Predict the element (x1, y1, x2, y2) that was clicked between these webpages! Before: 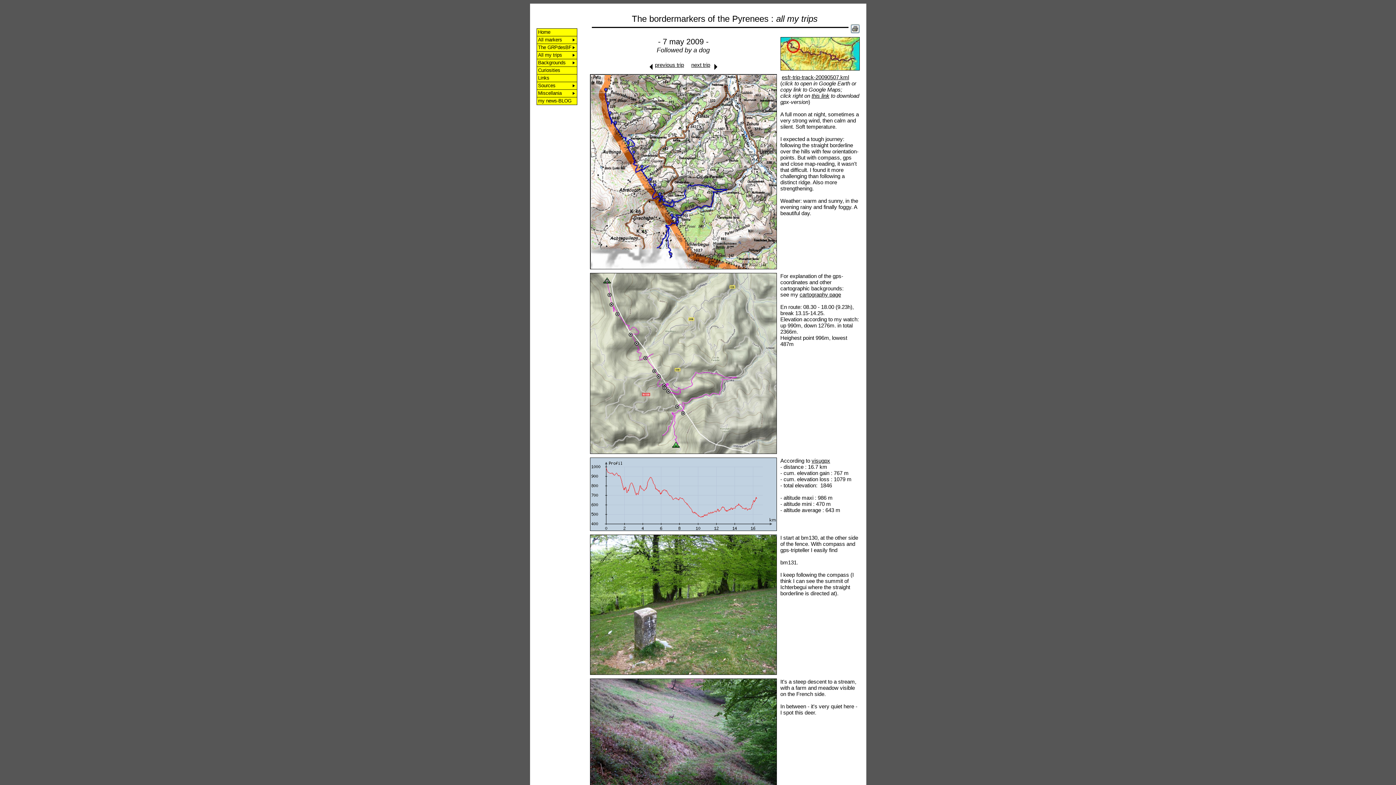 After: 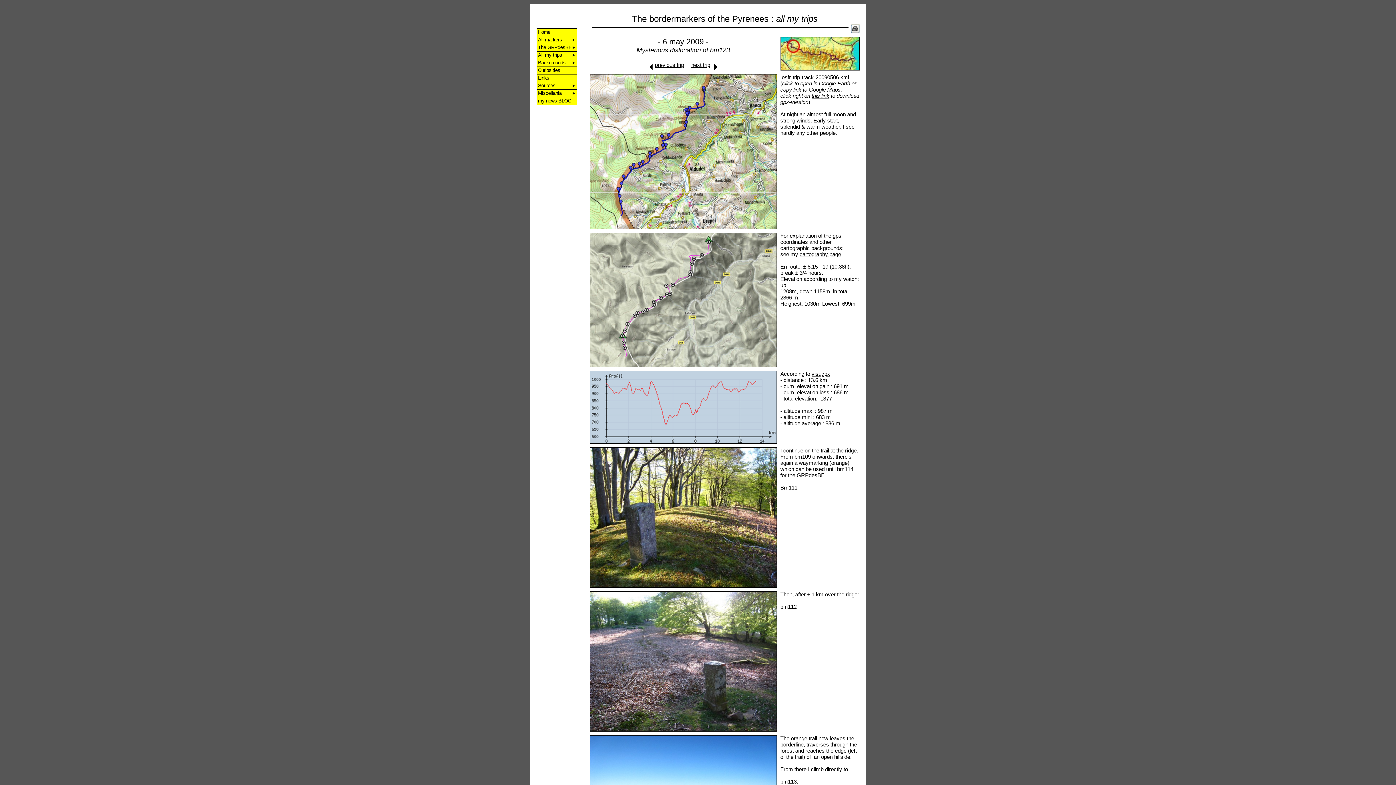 Action: label: previous trip bbox: (655, 61, 684, 68)